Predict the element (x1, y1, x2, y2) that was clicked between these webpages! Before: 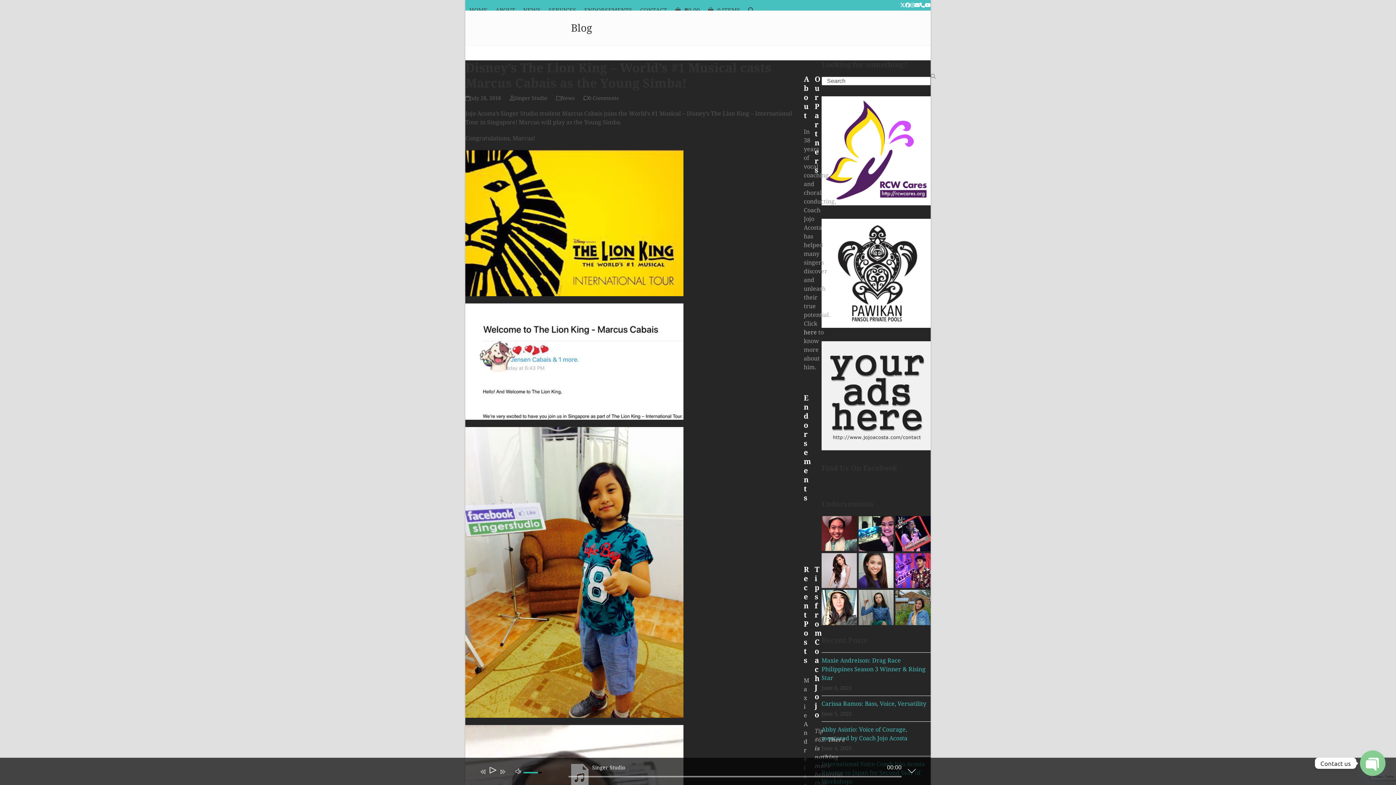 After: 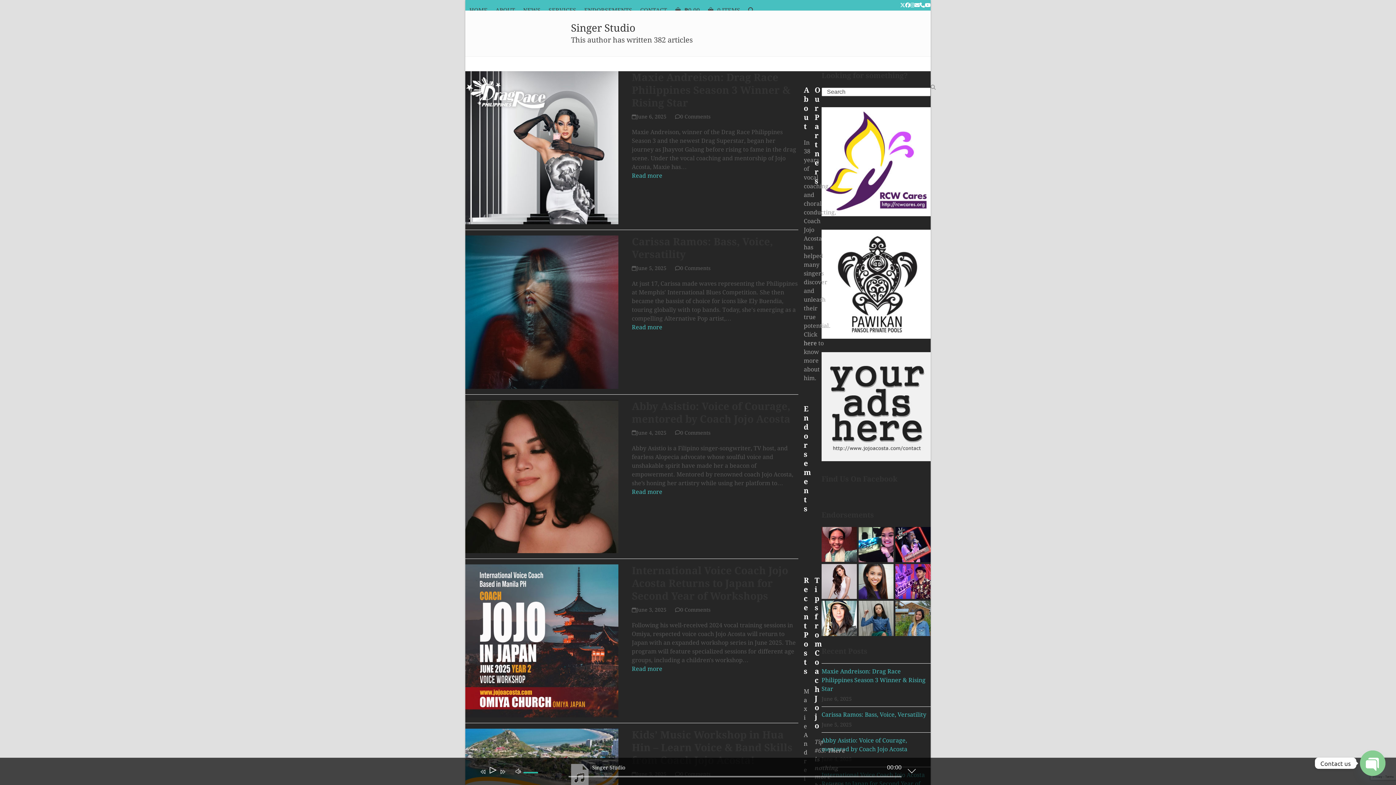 Action: label: Singer Studio bbox: (514, 95, 547, 101)